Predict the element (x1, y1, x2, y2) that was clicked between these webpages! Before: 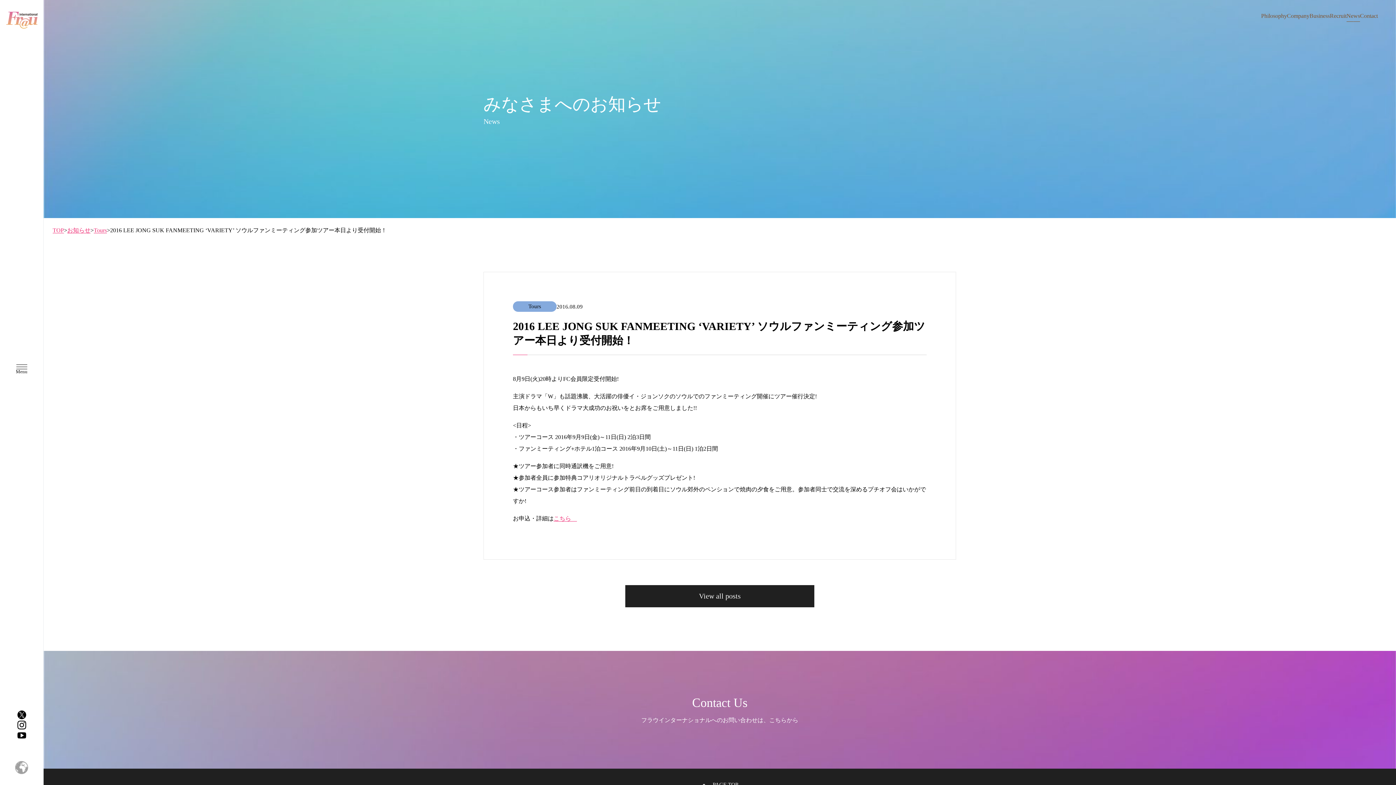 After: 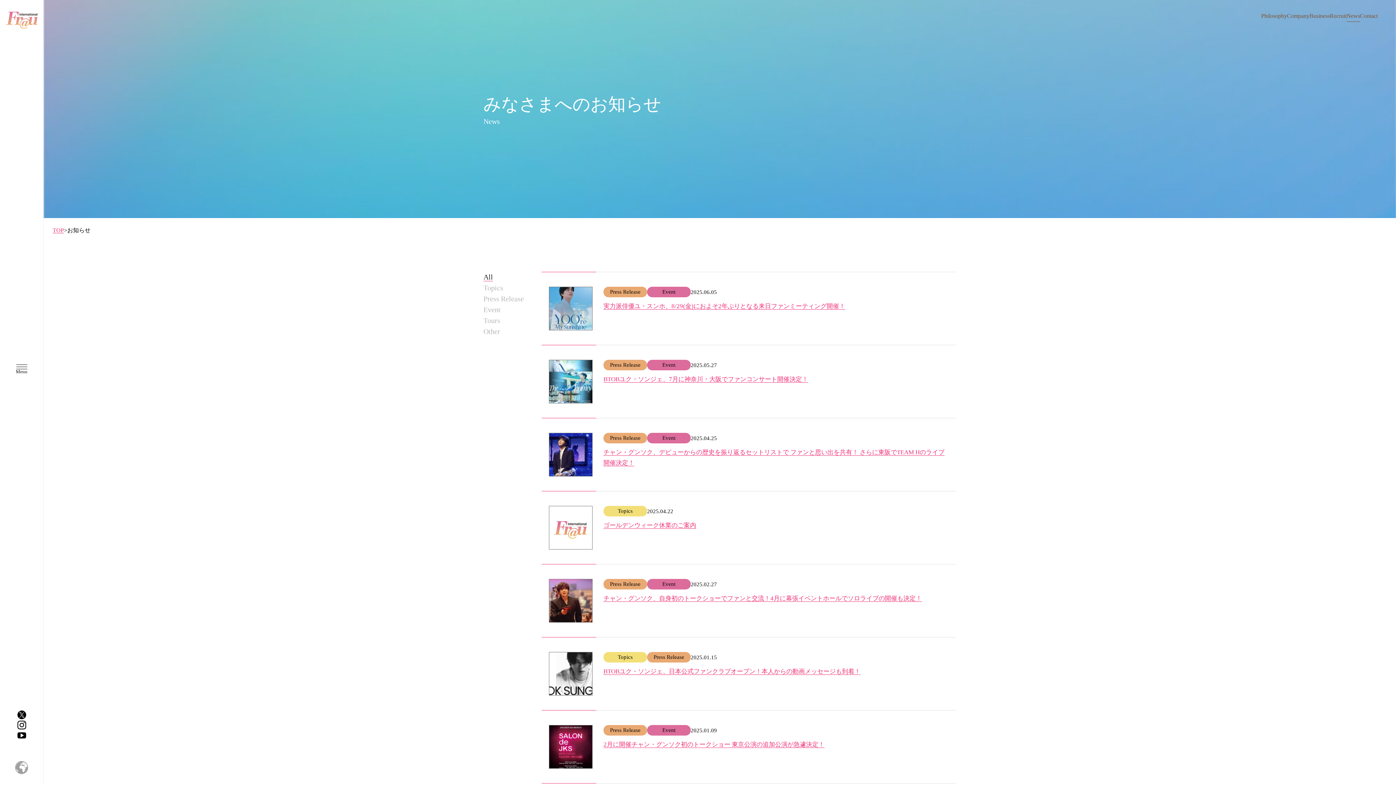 Action: label: お知らせ bbox: (67, 227, 90, 233)